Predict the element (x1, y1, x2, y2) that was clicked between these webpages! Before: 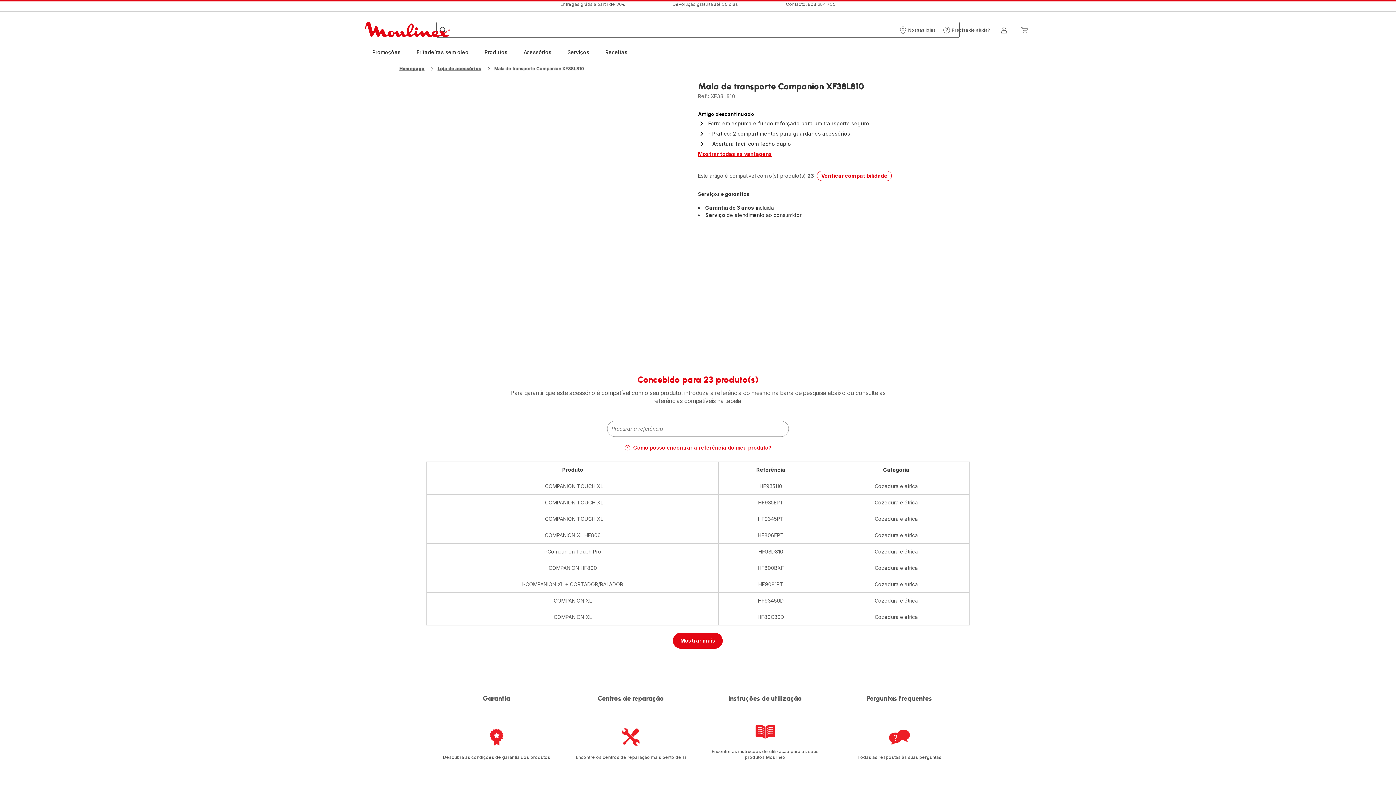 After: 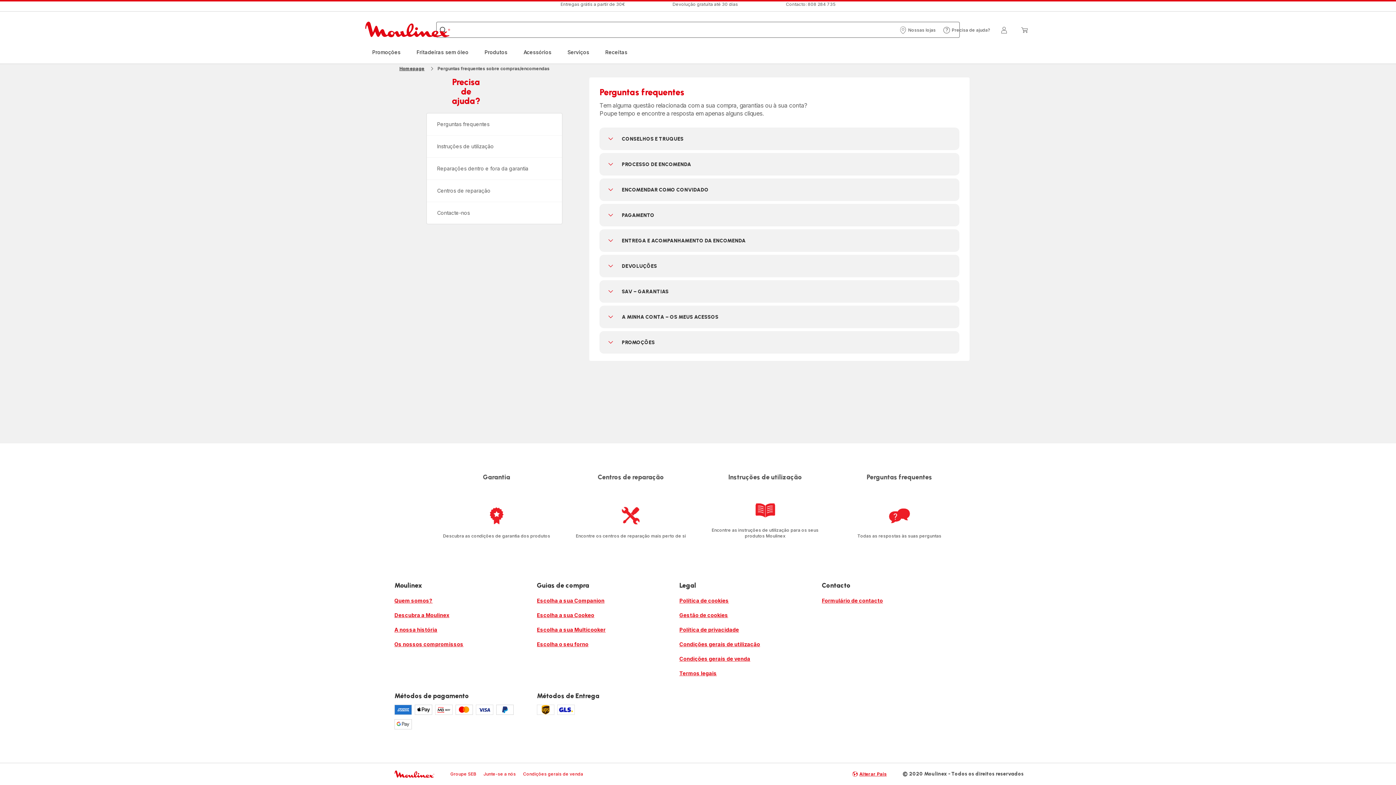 Action: bbox: (943, 26, 990, 33) label: Precisa de ajuda?
Precisa de ajuda?